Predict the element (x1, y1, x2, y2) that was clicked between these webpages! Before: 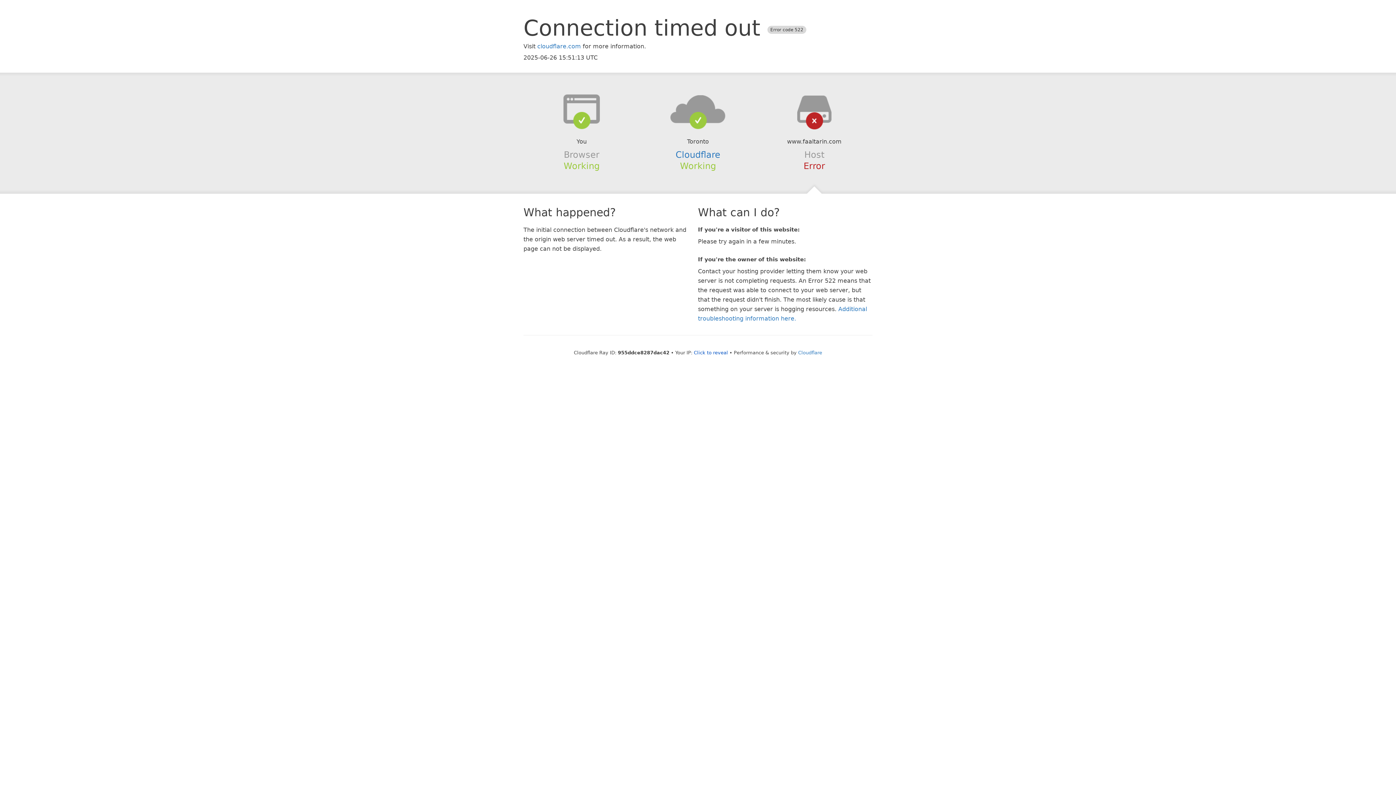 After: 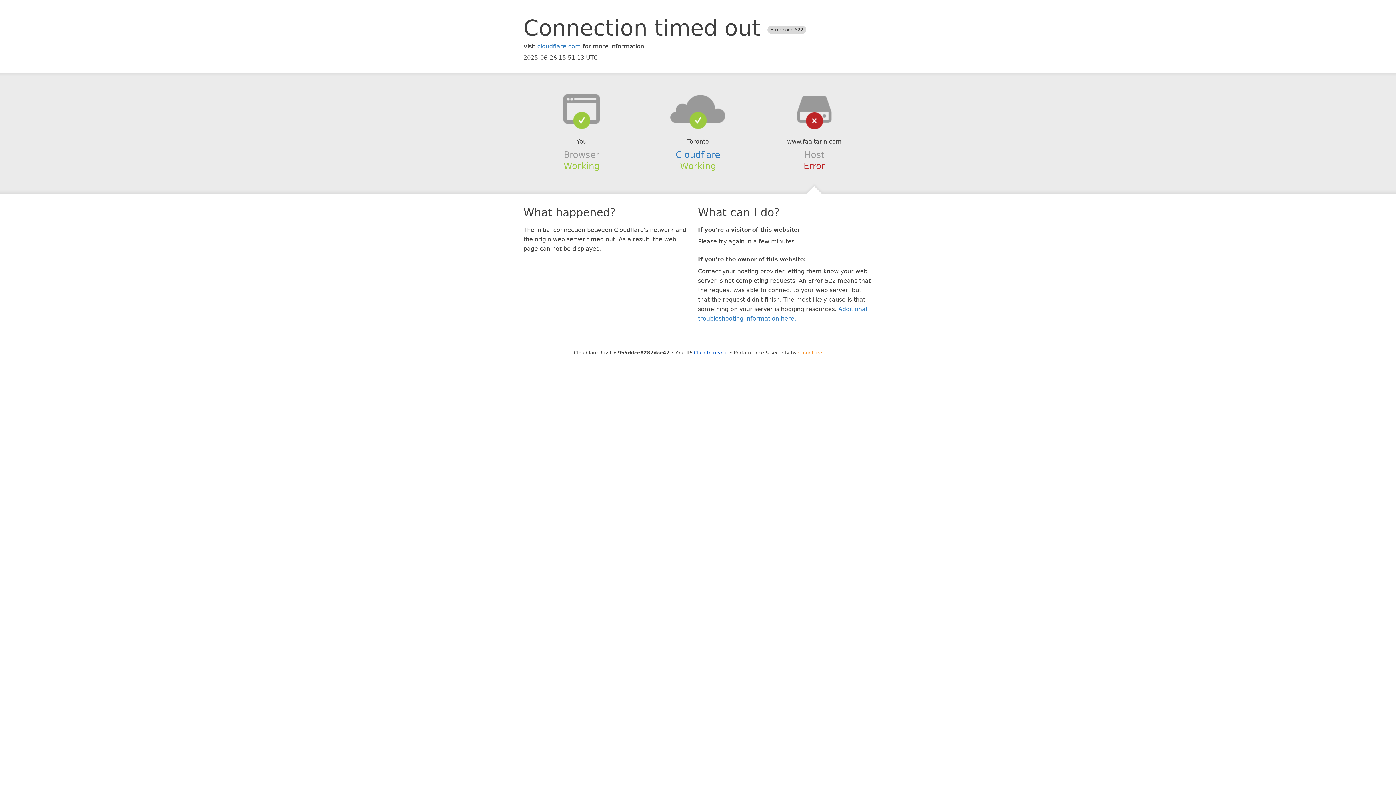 Action: label: Cloudflare bbox: (798, 350, 822, 355)